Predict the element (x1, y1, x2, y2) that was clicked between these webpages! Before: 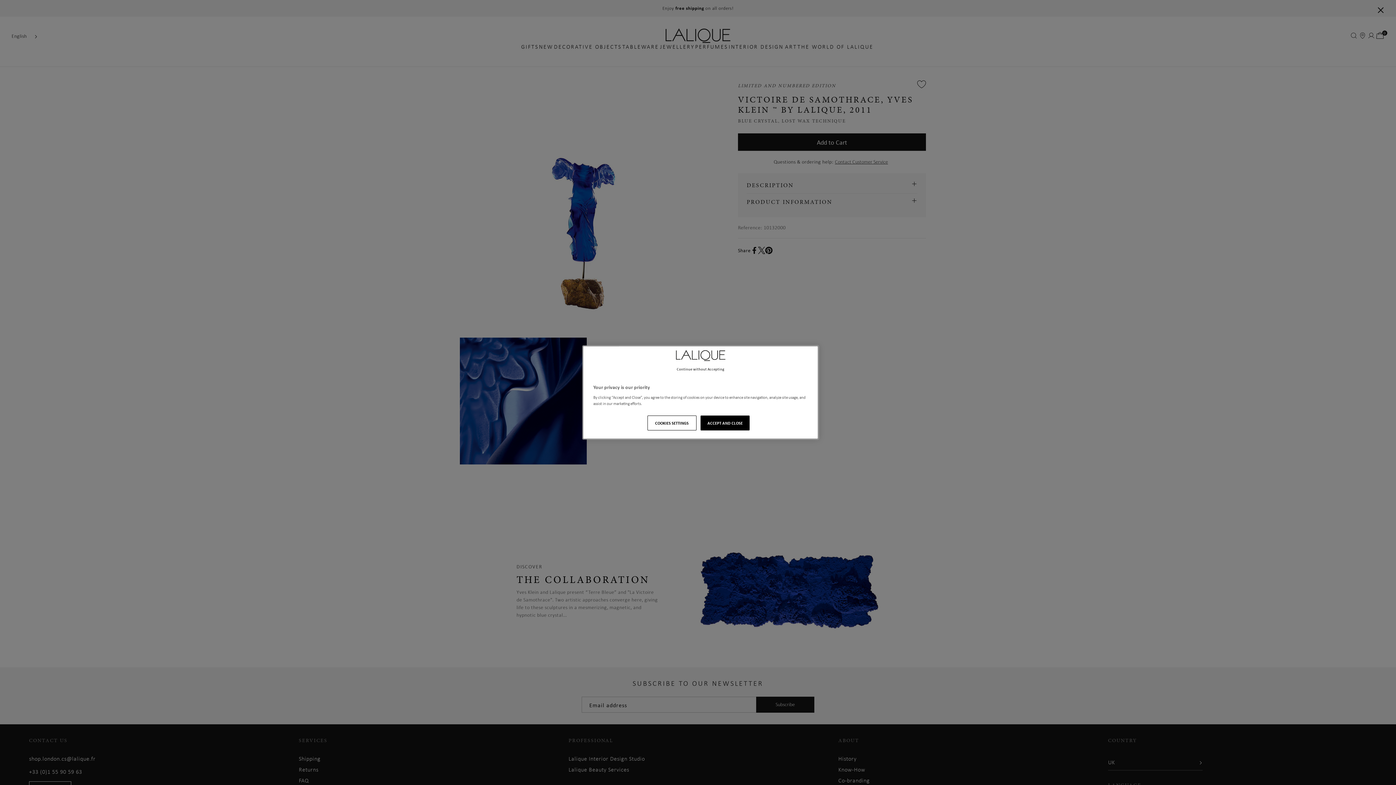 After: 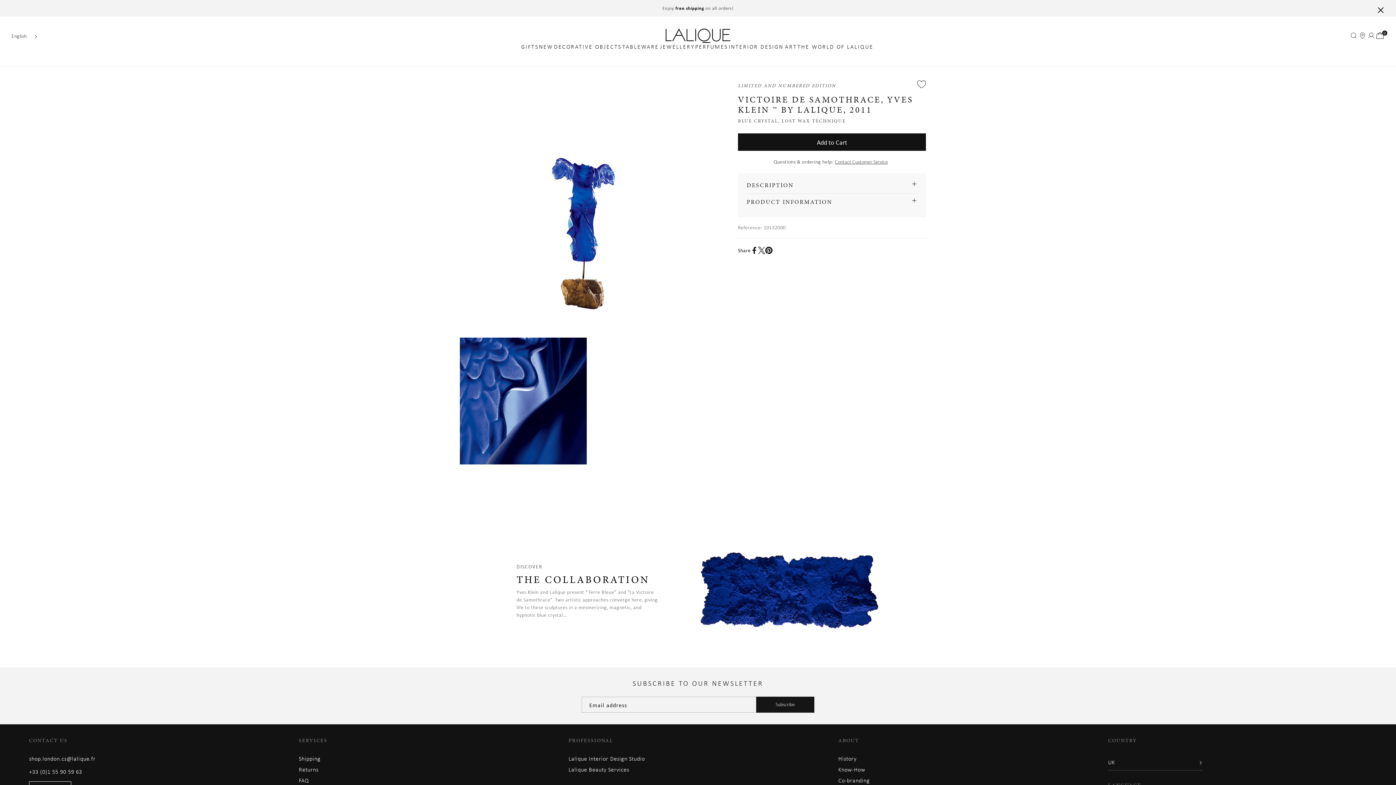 Action: label: Continue without Accepting bbox: (676, 366, 724, 372)